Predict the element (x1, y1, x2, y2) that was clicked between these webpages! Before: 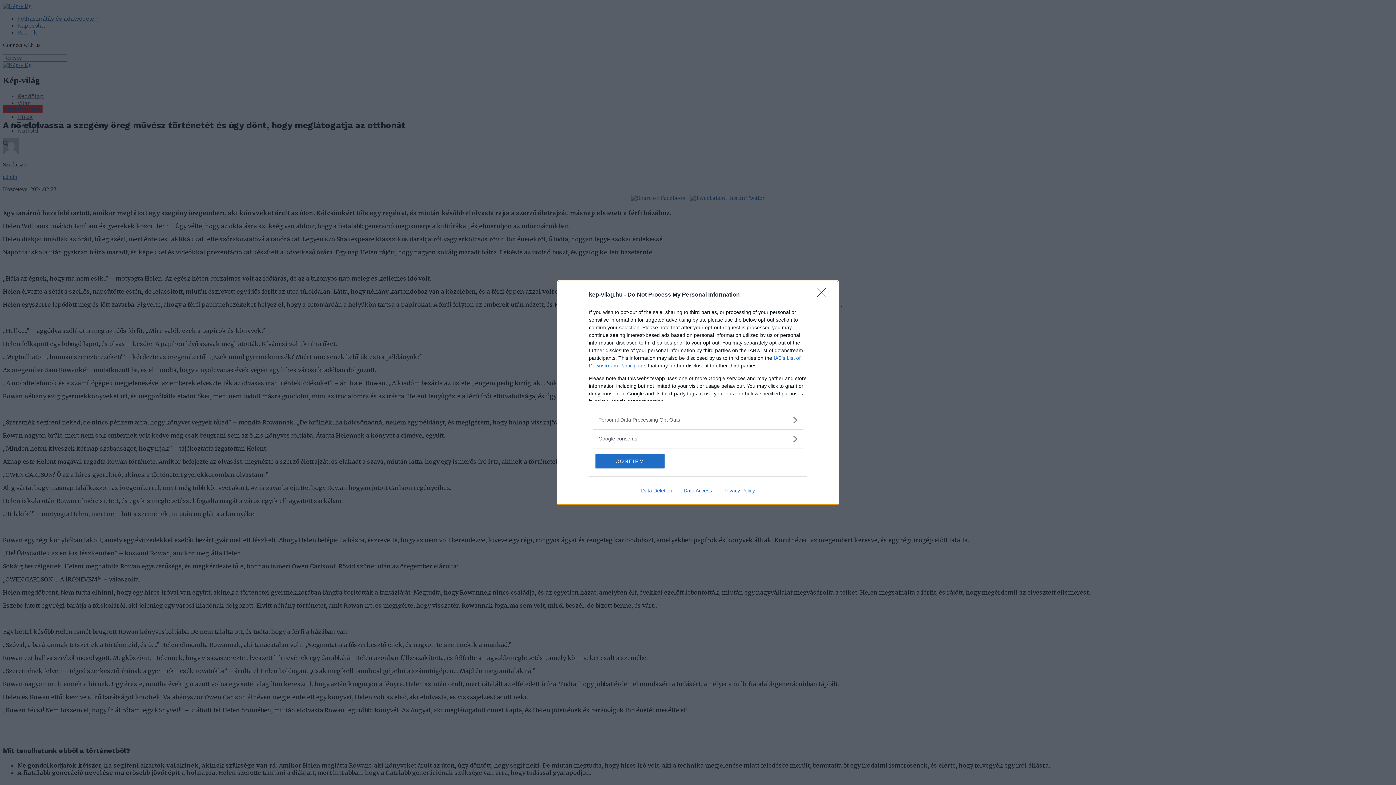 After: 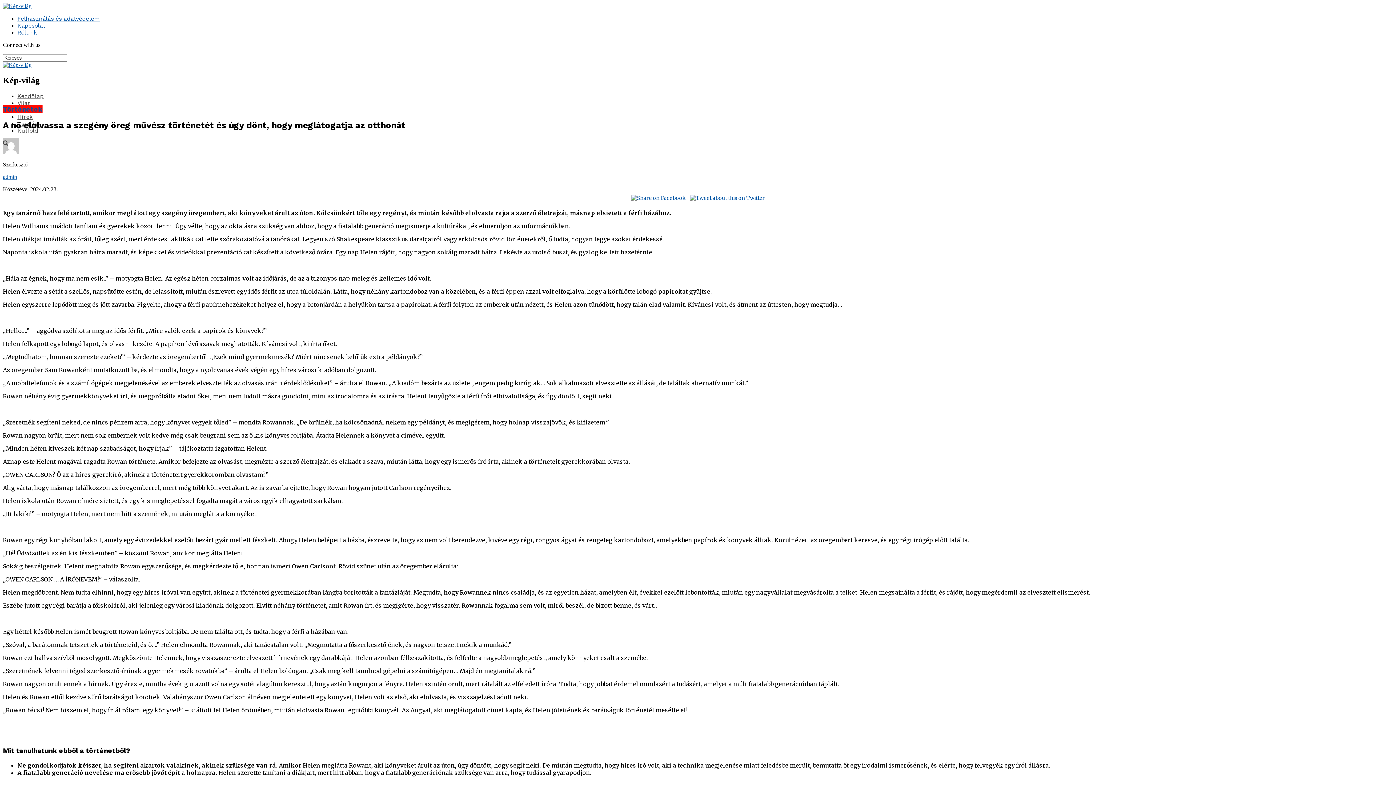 Action: label: CONFIRM bbox: (595, 454, 664, 468)